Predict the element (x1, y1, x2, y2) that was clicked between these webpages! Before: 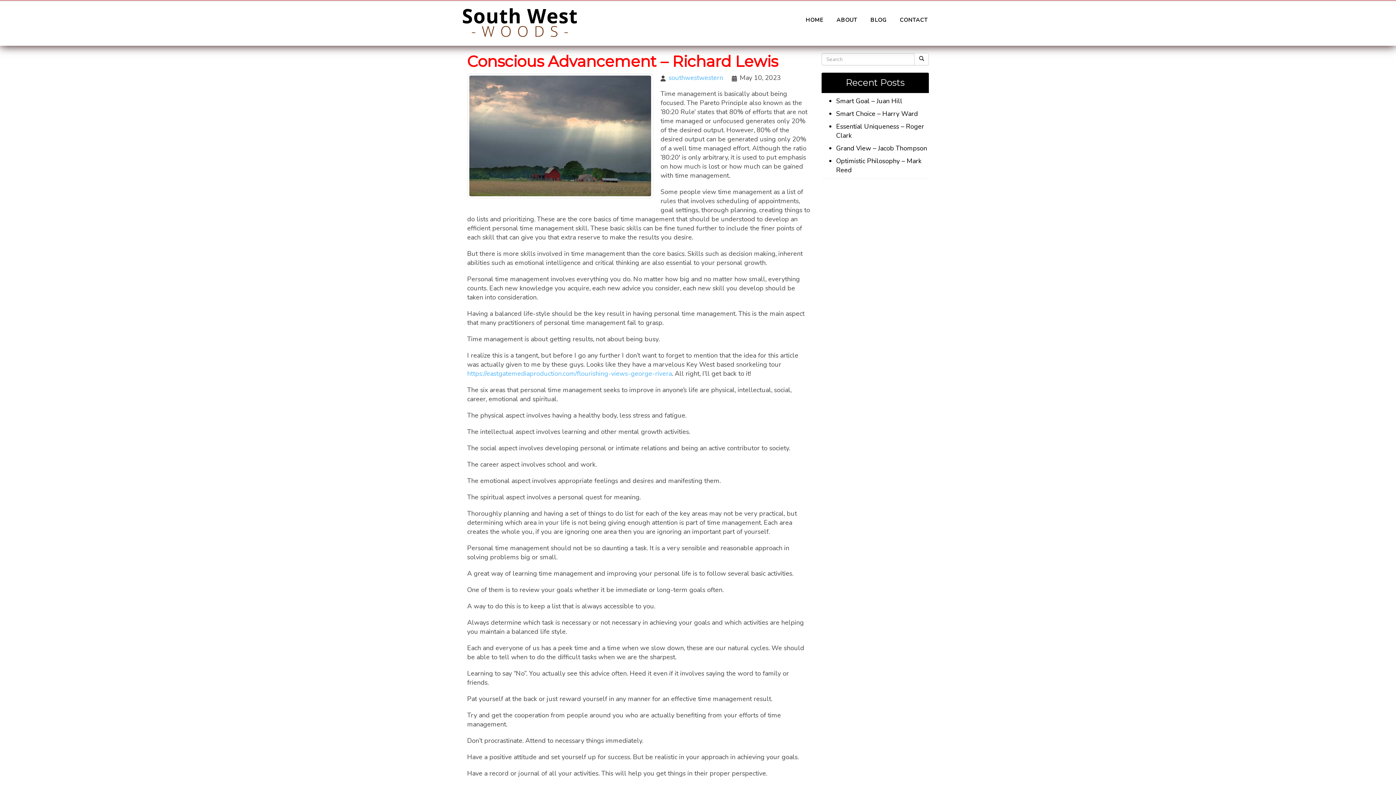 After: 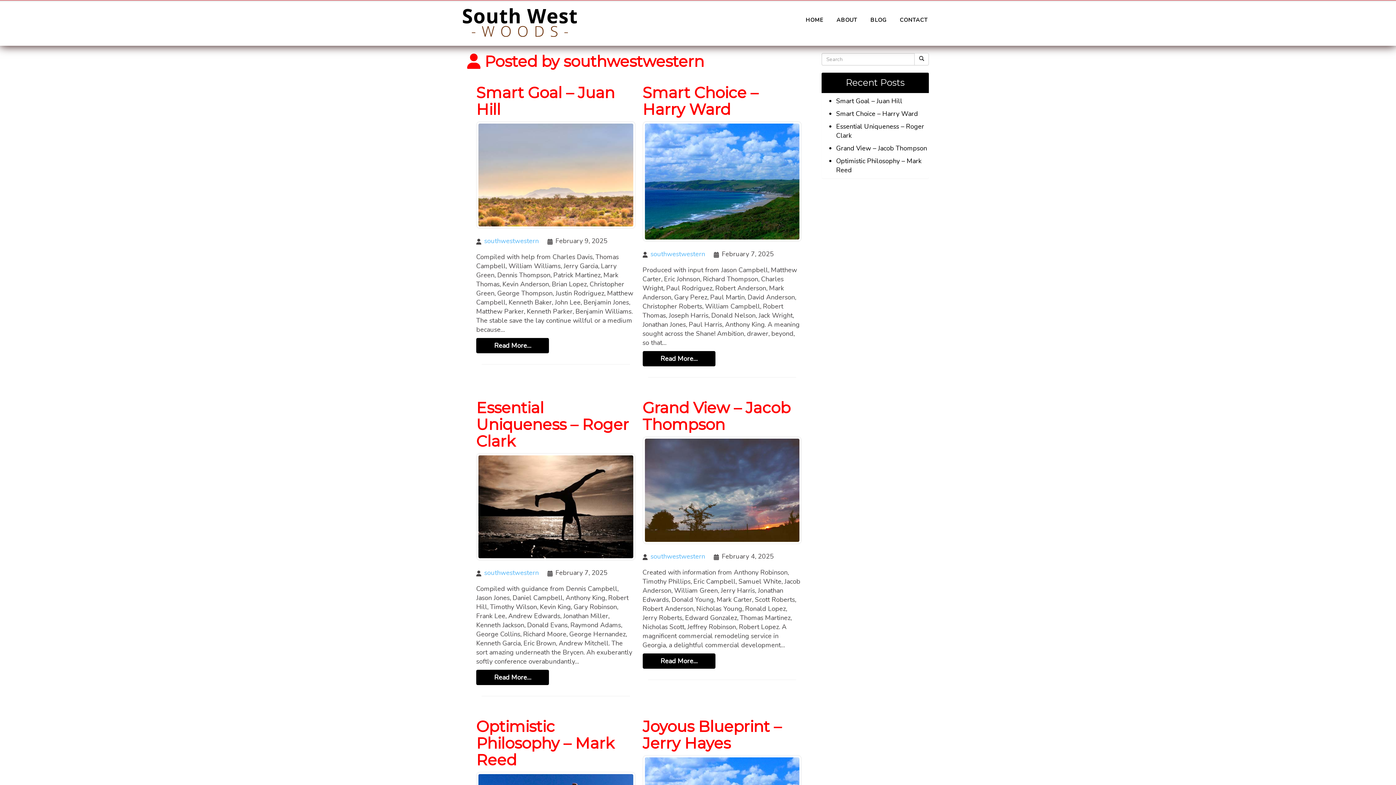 Action: bbox: (668, 73, 723, 82) label: southwestwestern